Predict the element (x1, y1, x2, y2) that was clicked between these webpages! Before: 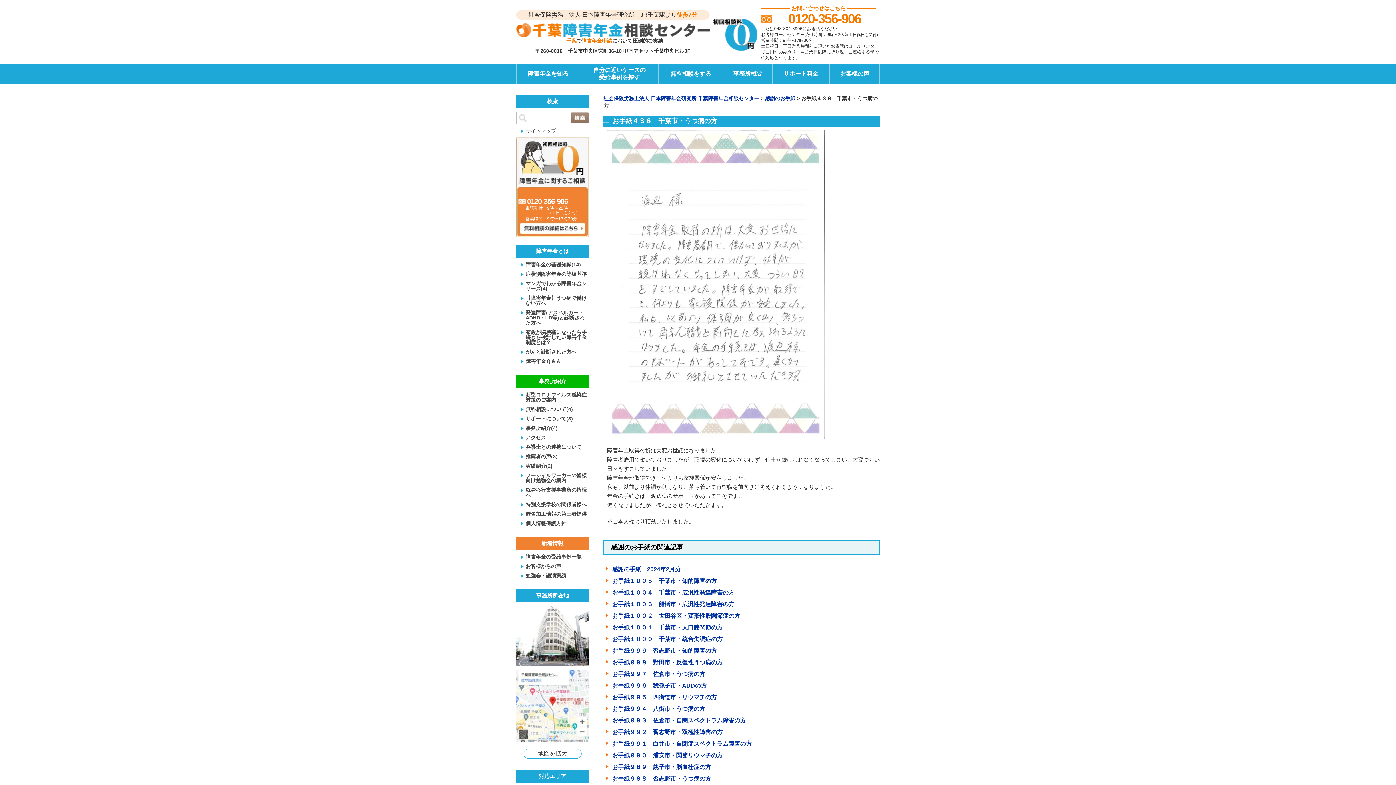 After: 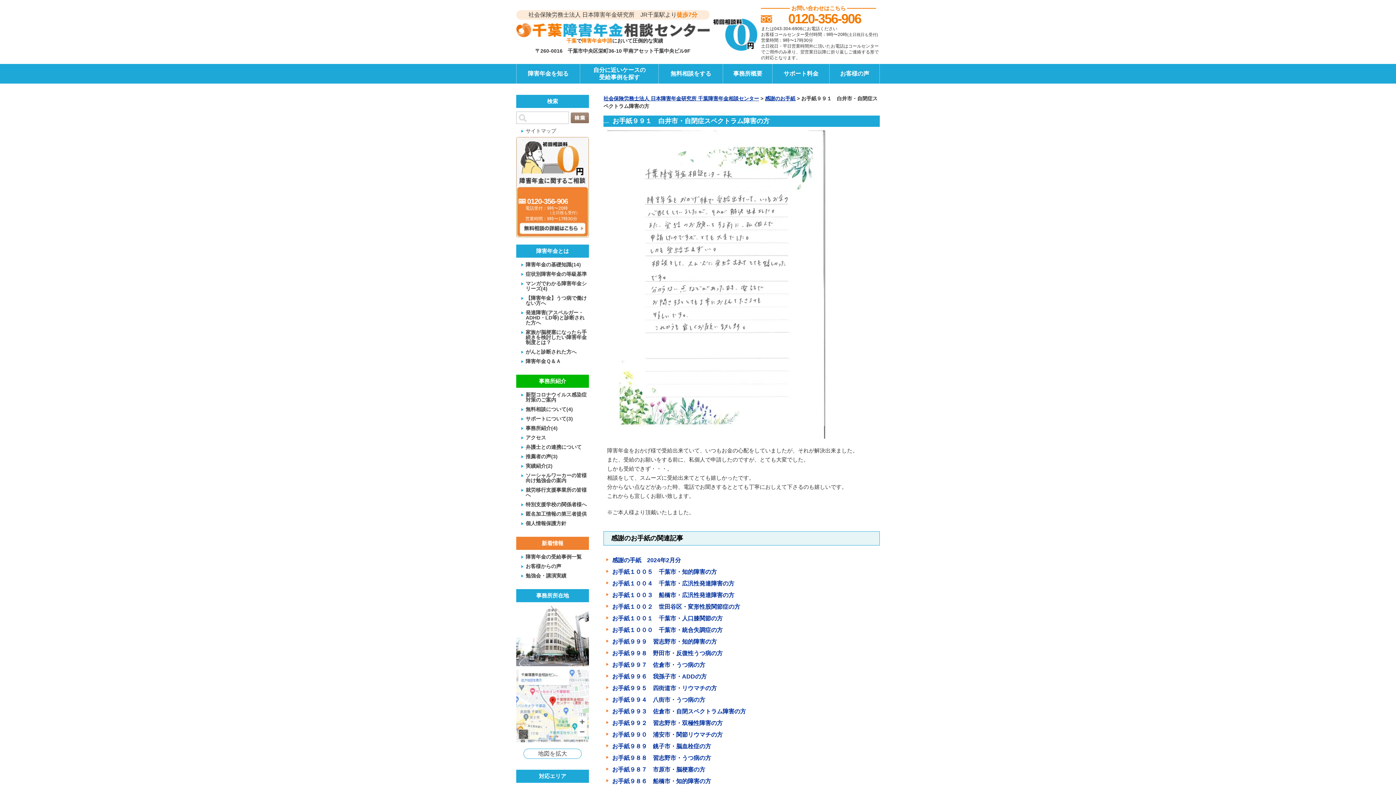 Action: bbox: (603, 738, 880, 750) label: お手紙９９１　白井市・自閉症スペクトラム障害の方